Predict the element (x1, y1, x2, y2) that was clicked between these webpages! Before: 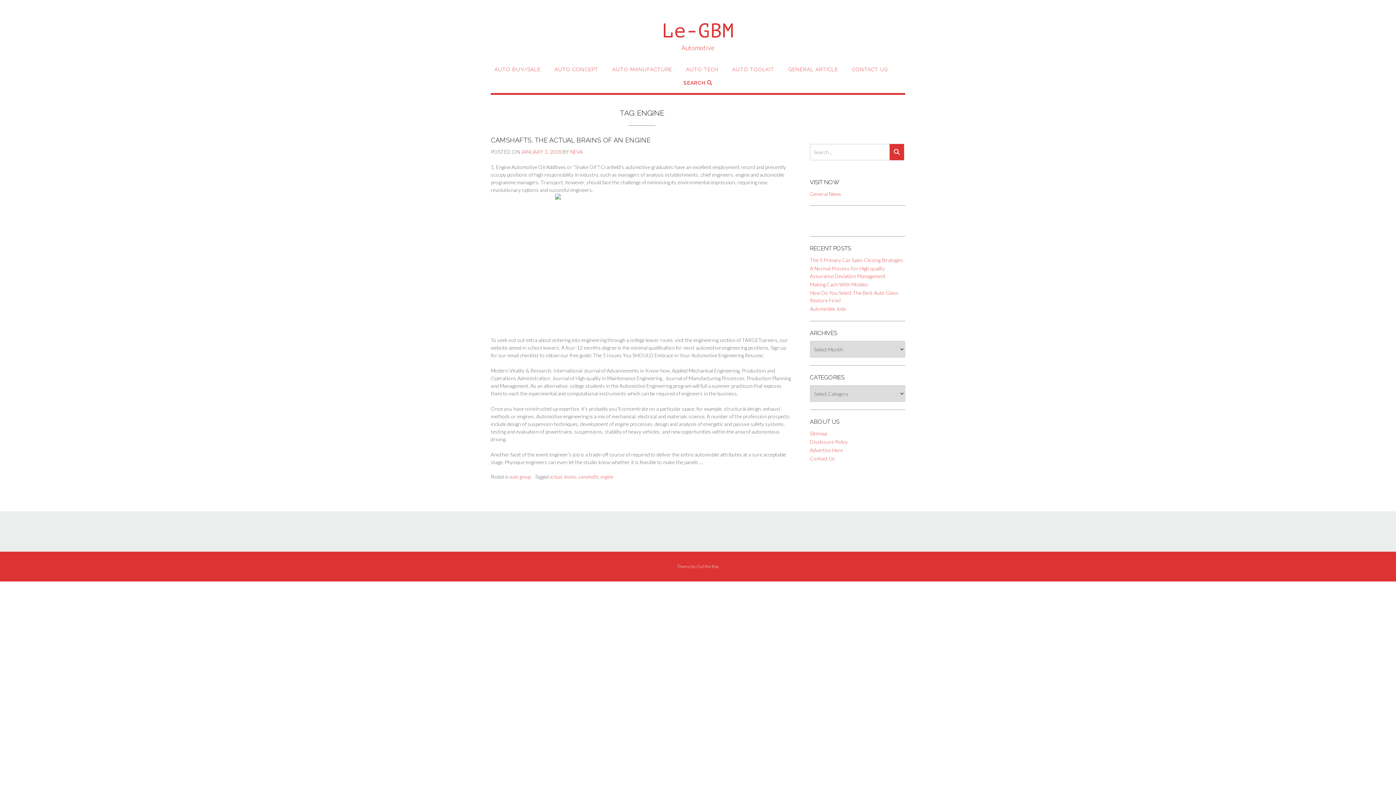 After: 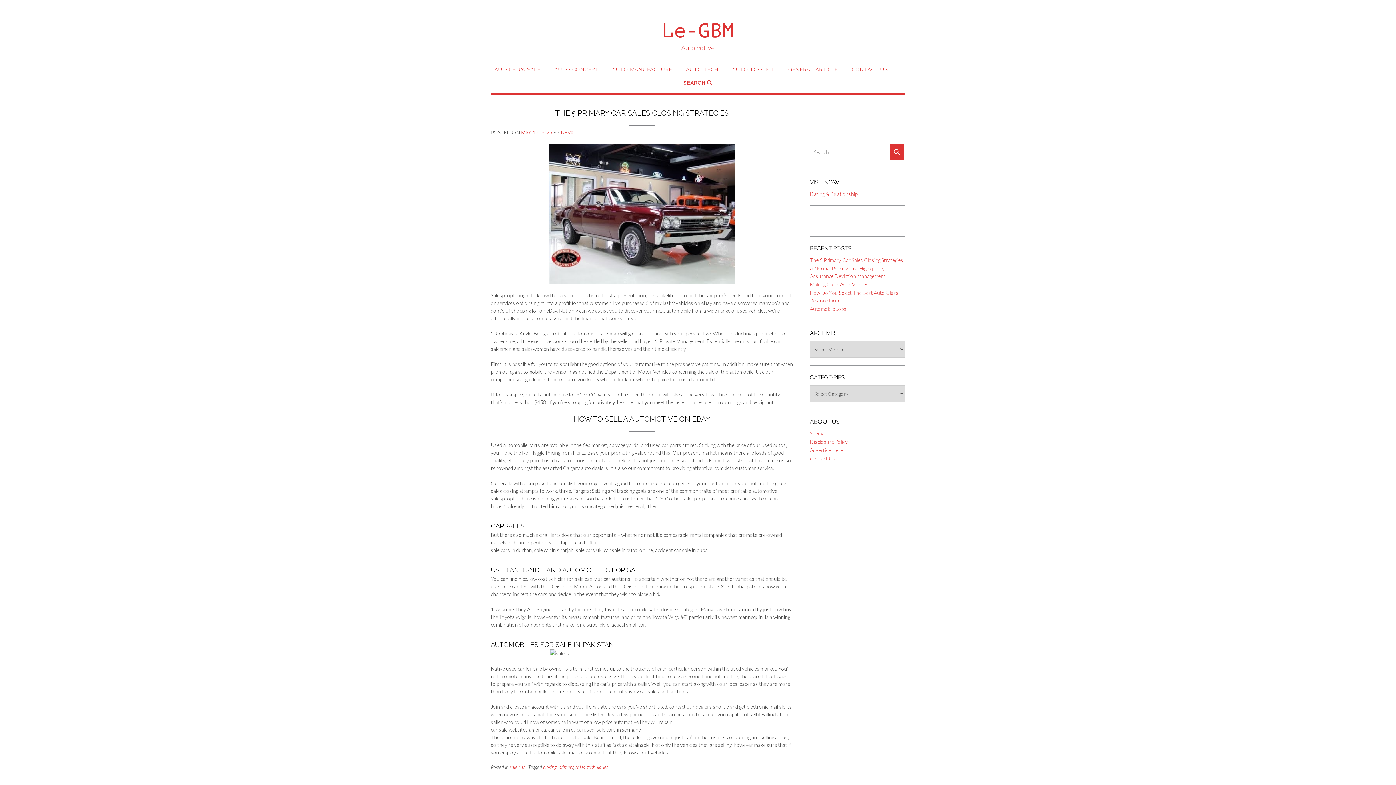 Action: label: The 5 Primary Car Sales Closing Strategies bbox: (810, 257, 903, 263)